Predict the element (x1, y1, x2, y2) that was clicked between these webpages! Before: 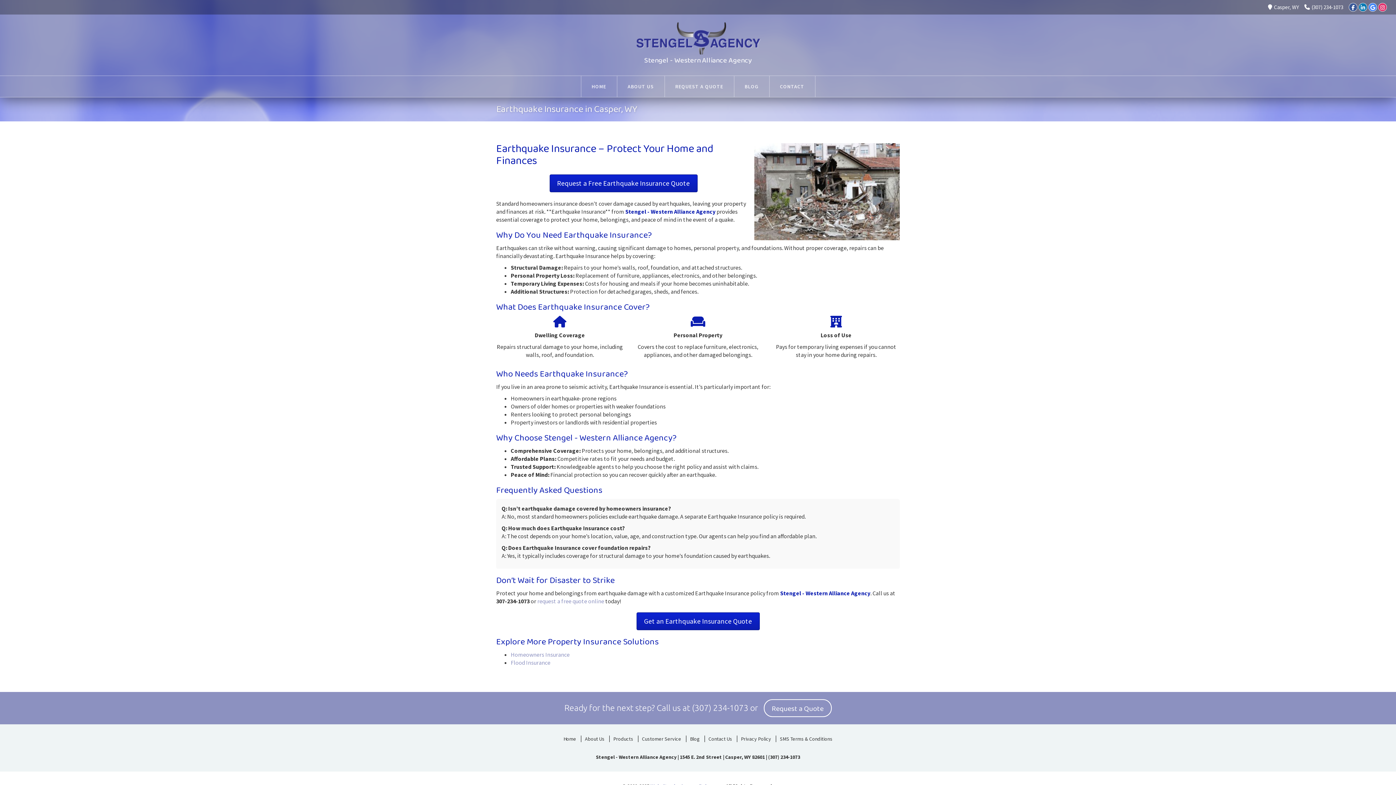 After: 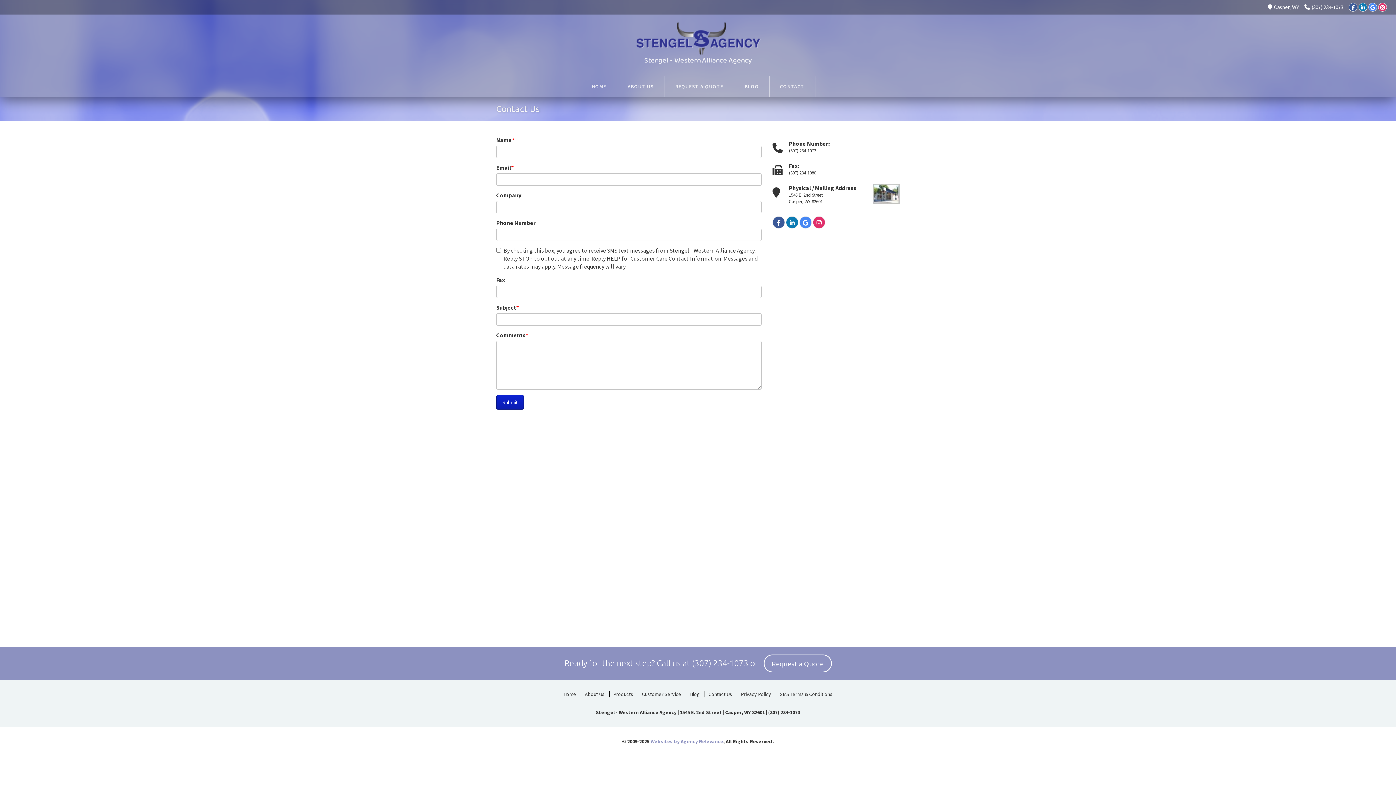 Action: label: CONTACT bbox: (769, 76, 815, 97)